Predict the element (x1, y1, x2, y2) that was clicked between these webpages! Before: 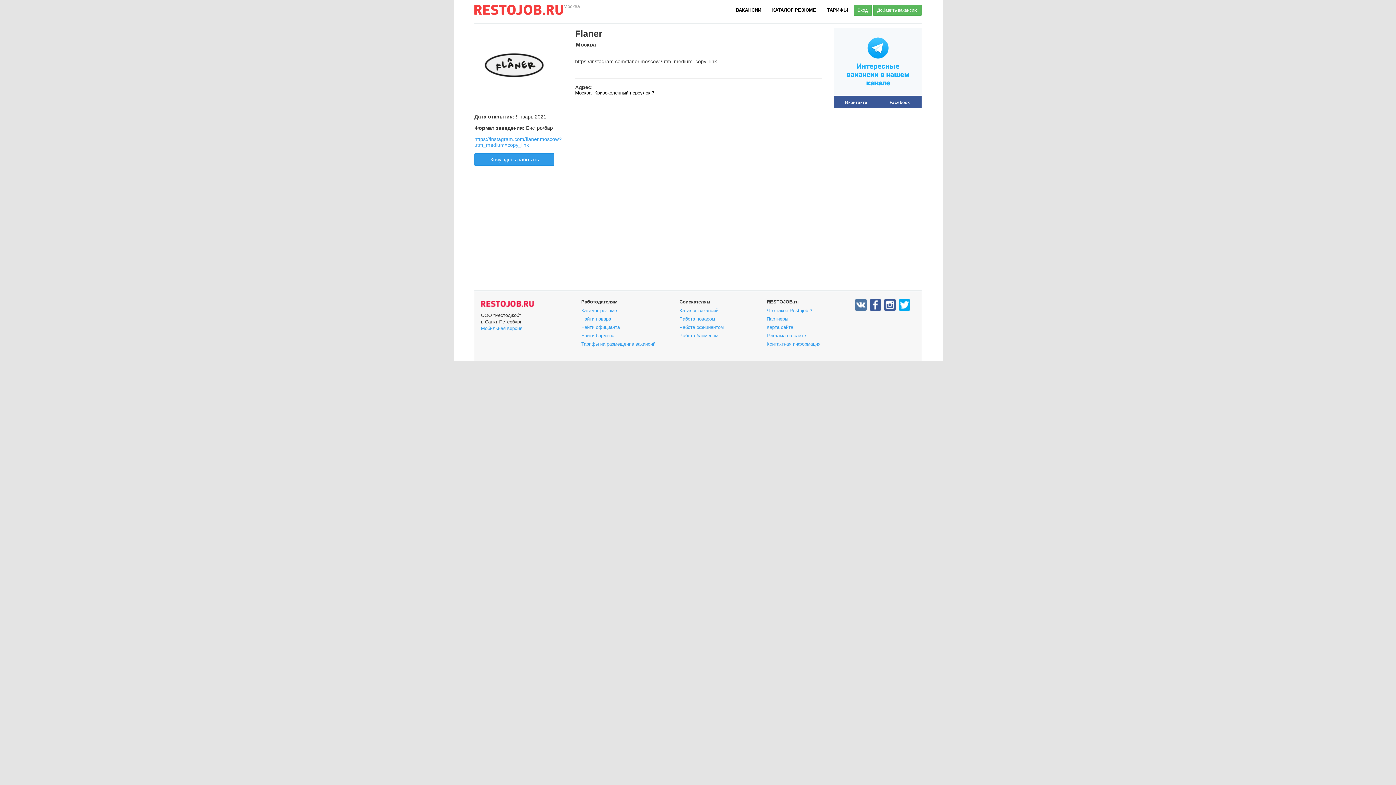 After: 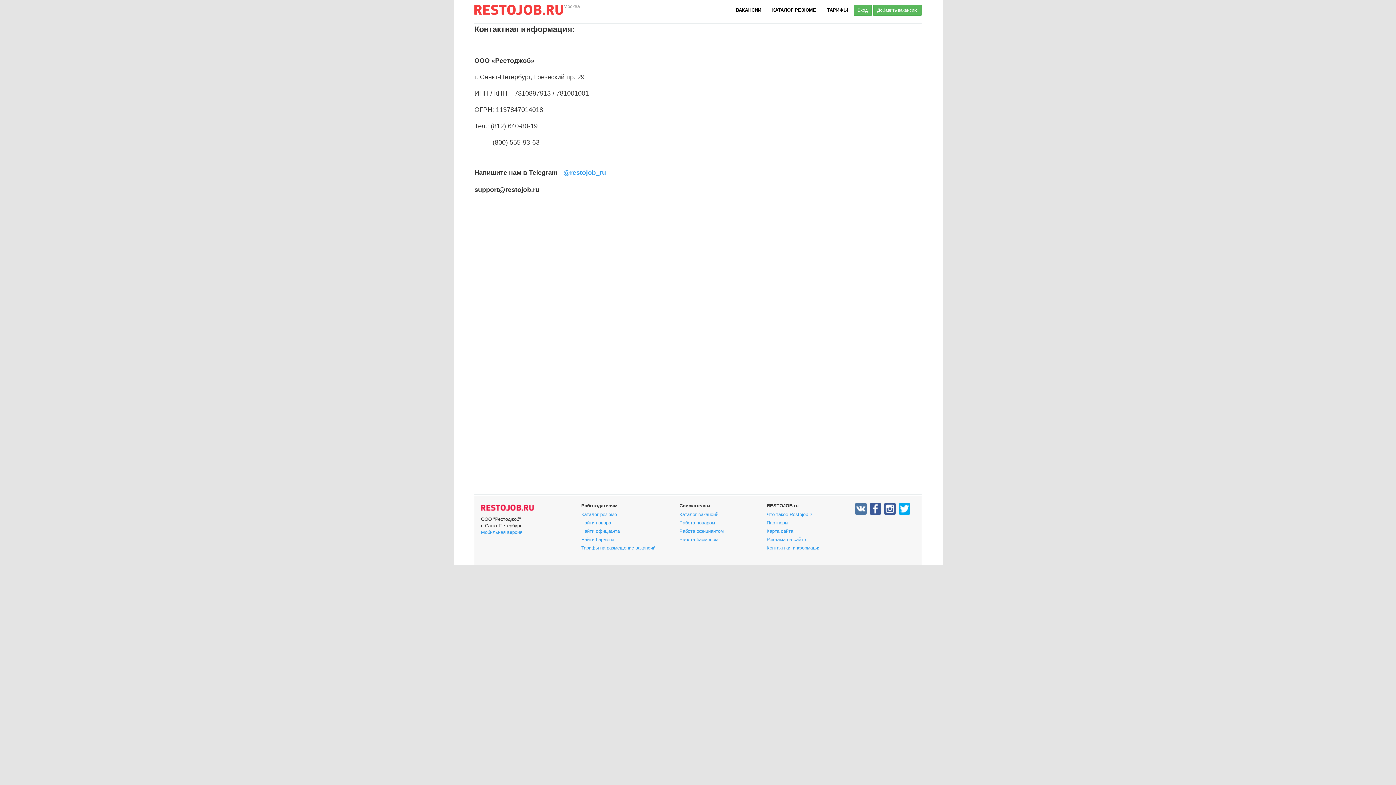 Action: label: Контактная информация bbox: (766, 341, 820, 346)